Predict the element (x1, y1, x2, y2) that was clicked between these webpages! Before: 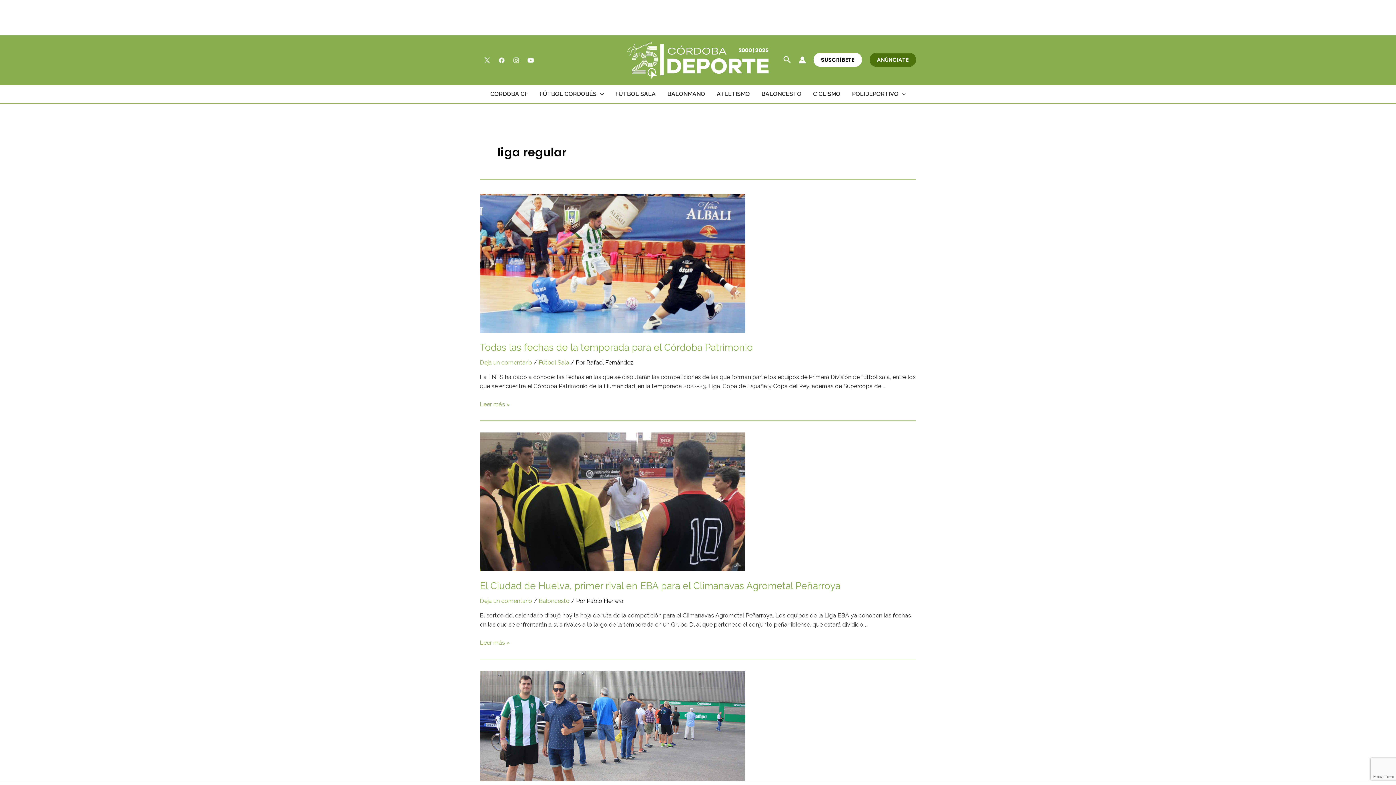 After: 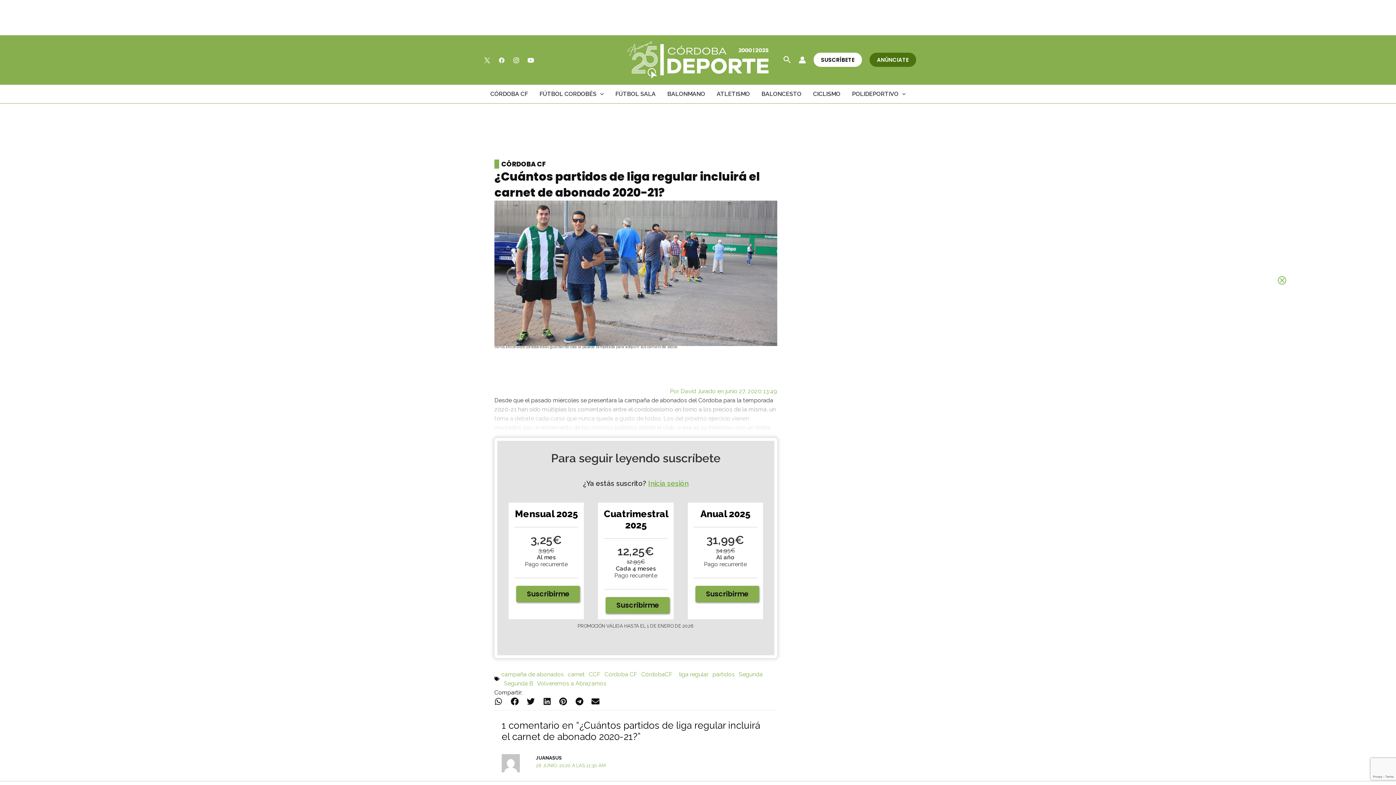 Action: bbox: (480, 735, 745, 742)